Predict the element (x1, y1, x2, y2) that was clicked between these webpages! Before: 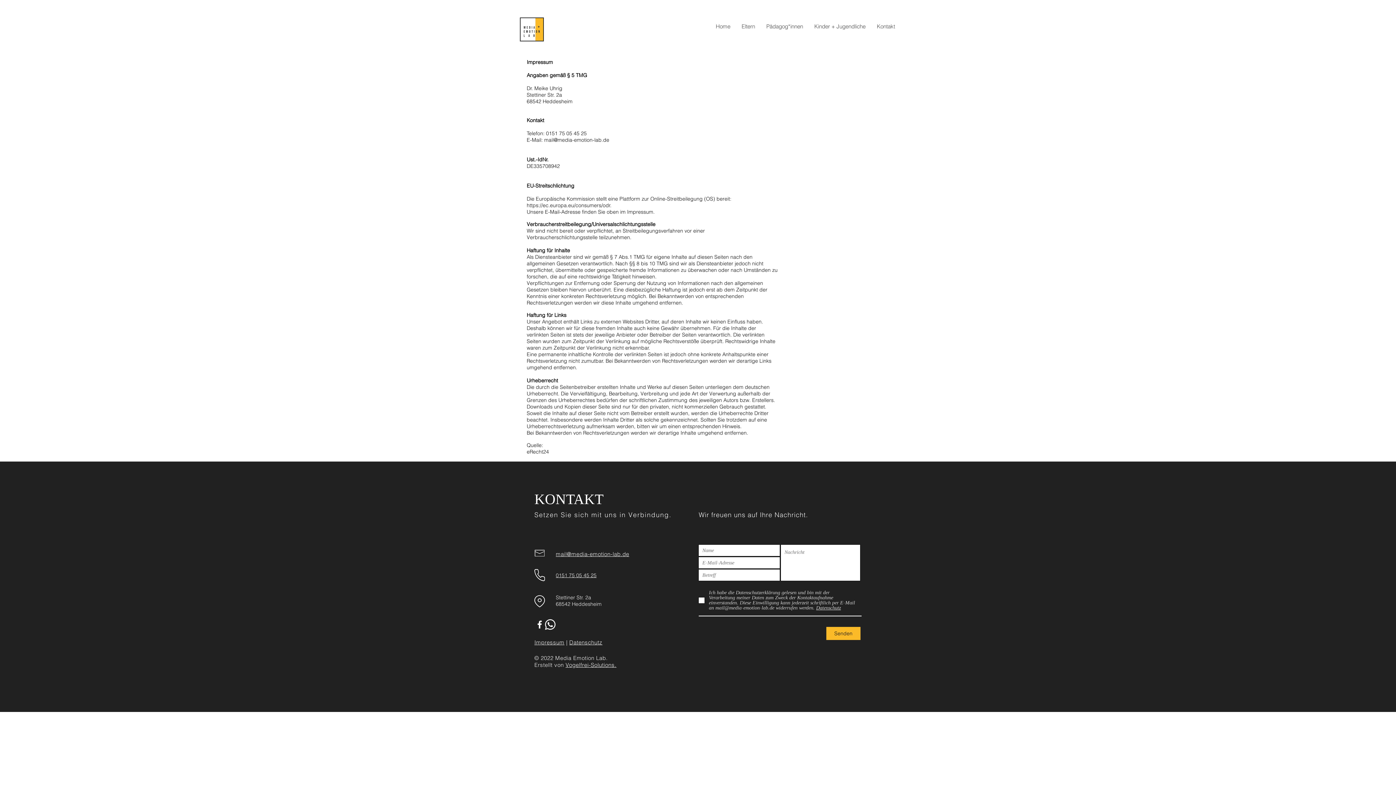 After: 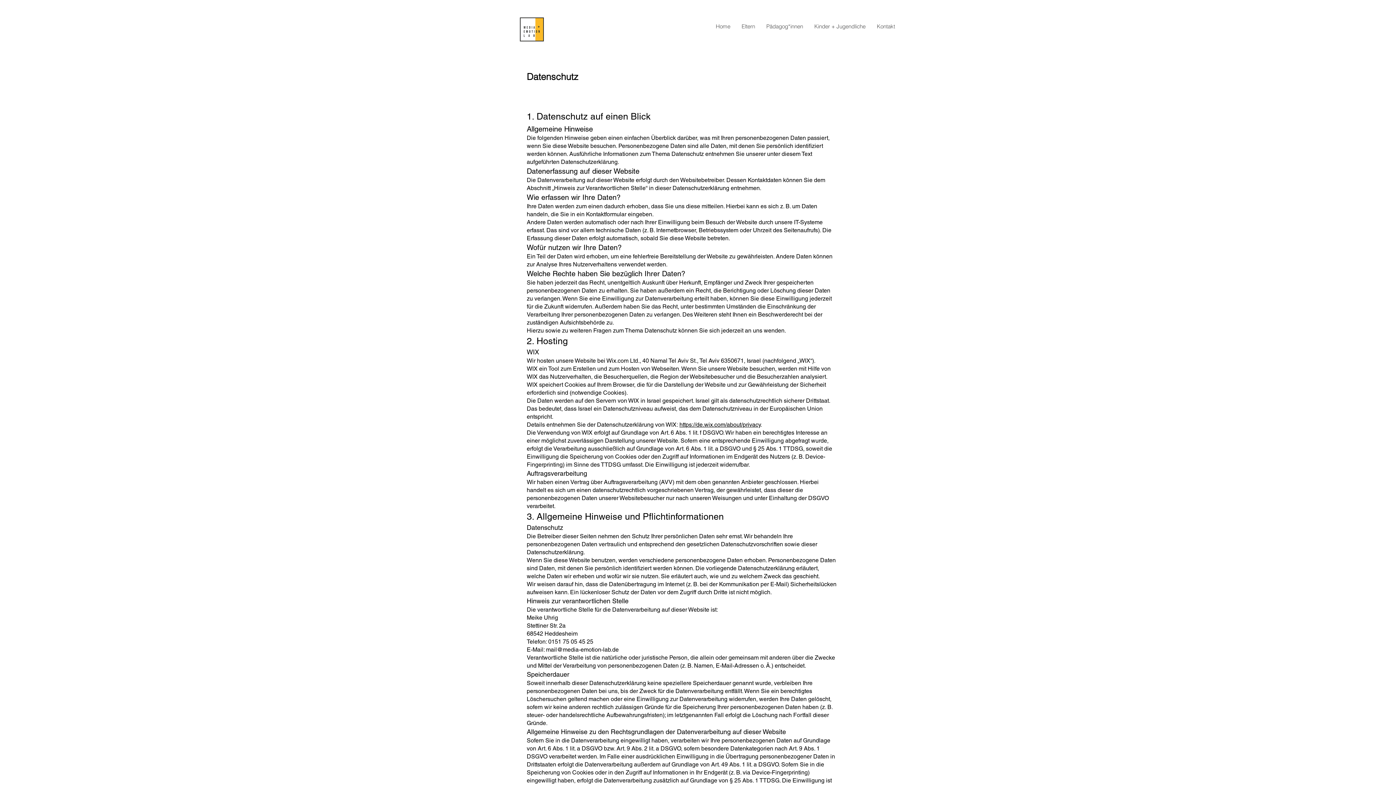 Action: label: Datenschutz bbox: (569, 639, 602, 646)